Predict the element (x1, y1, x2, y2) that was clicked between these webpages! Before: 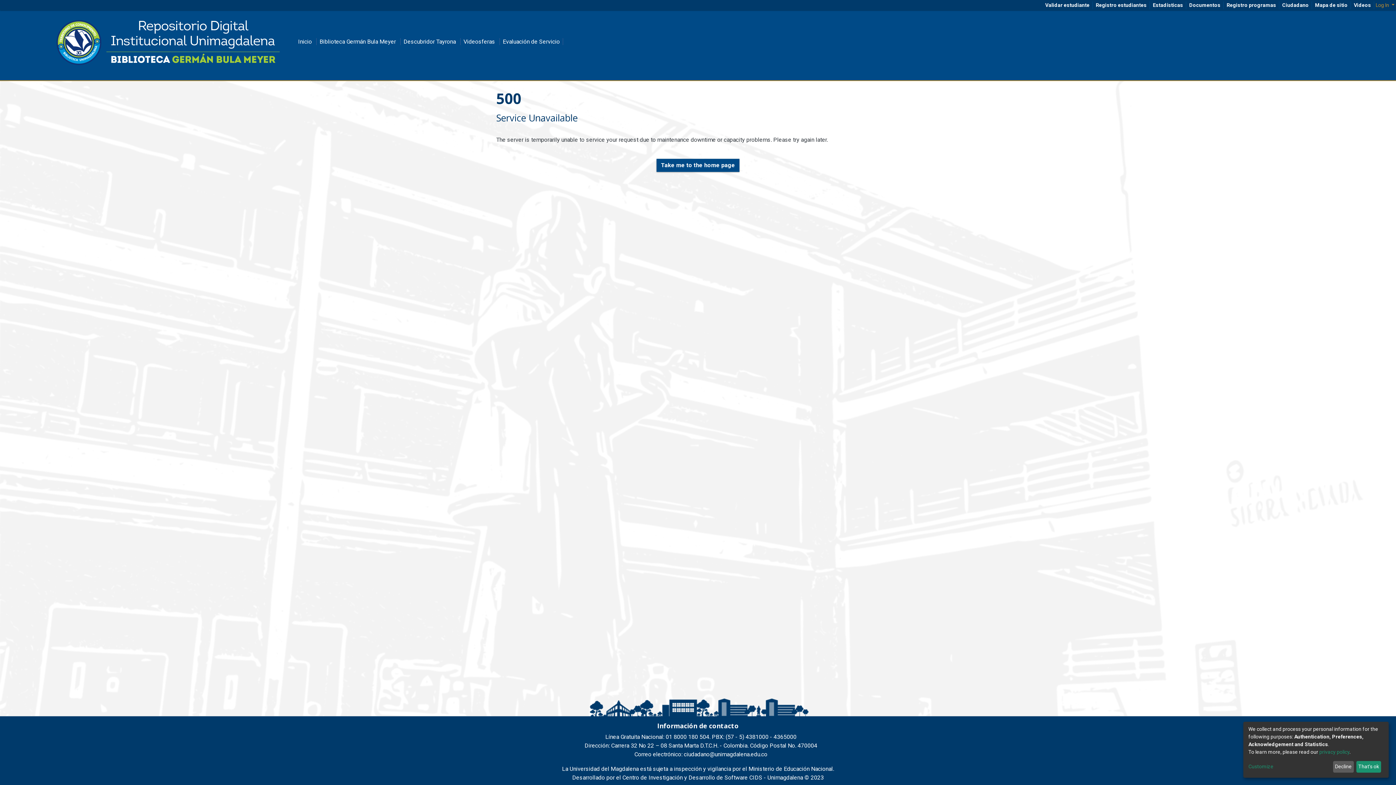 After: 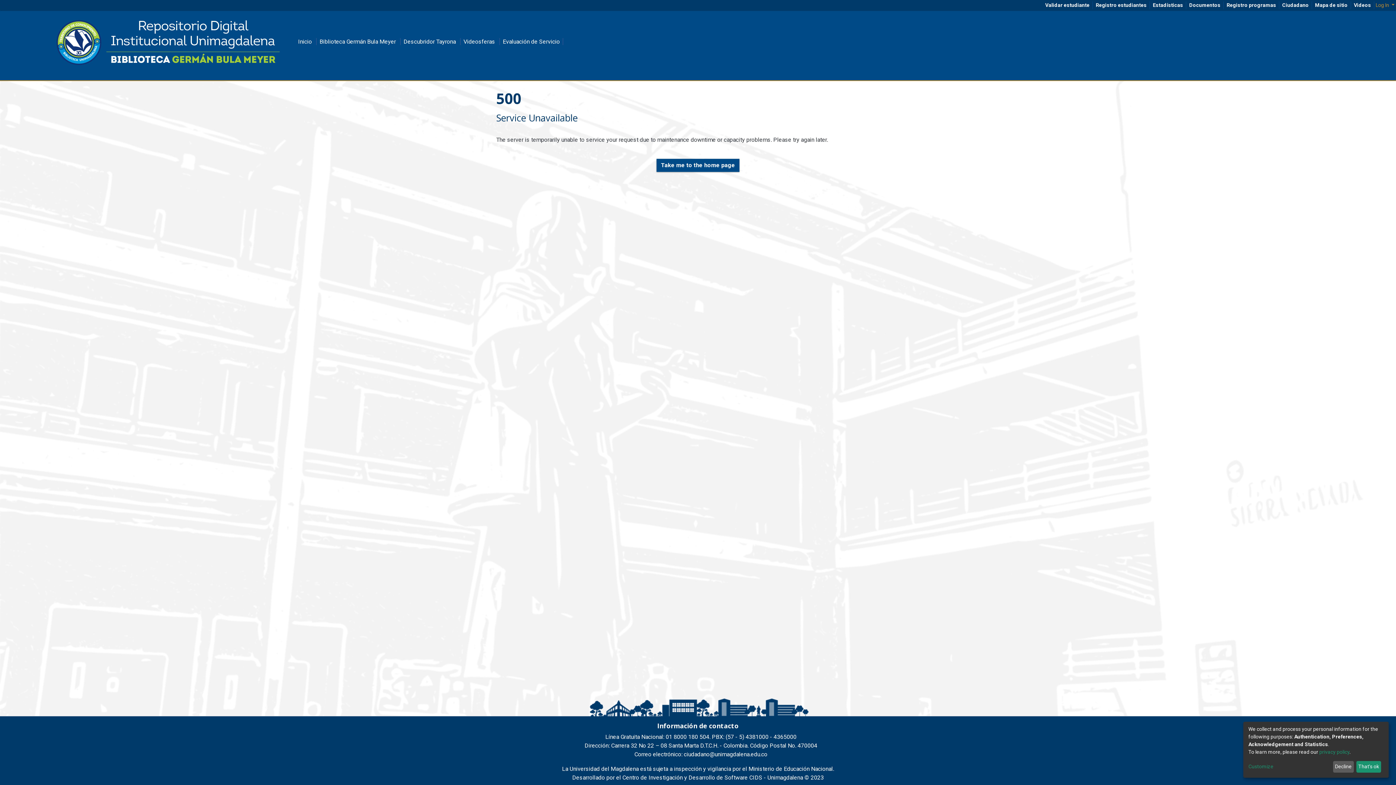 Action: label: Inicio bbox: (295, 32, 314, 51)